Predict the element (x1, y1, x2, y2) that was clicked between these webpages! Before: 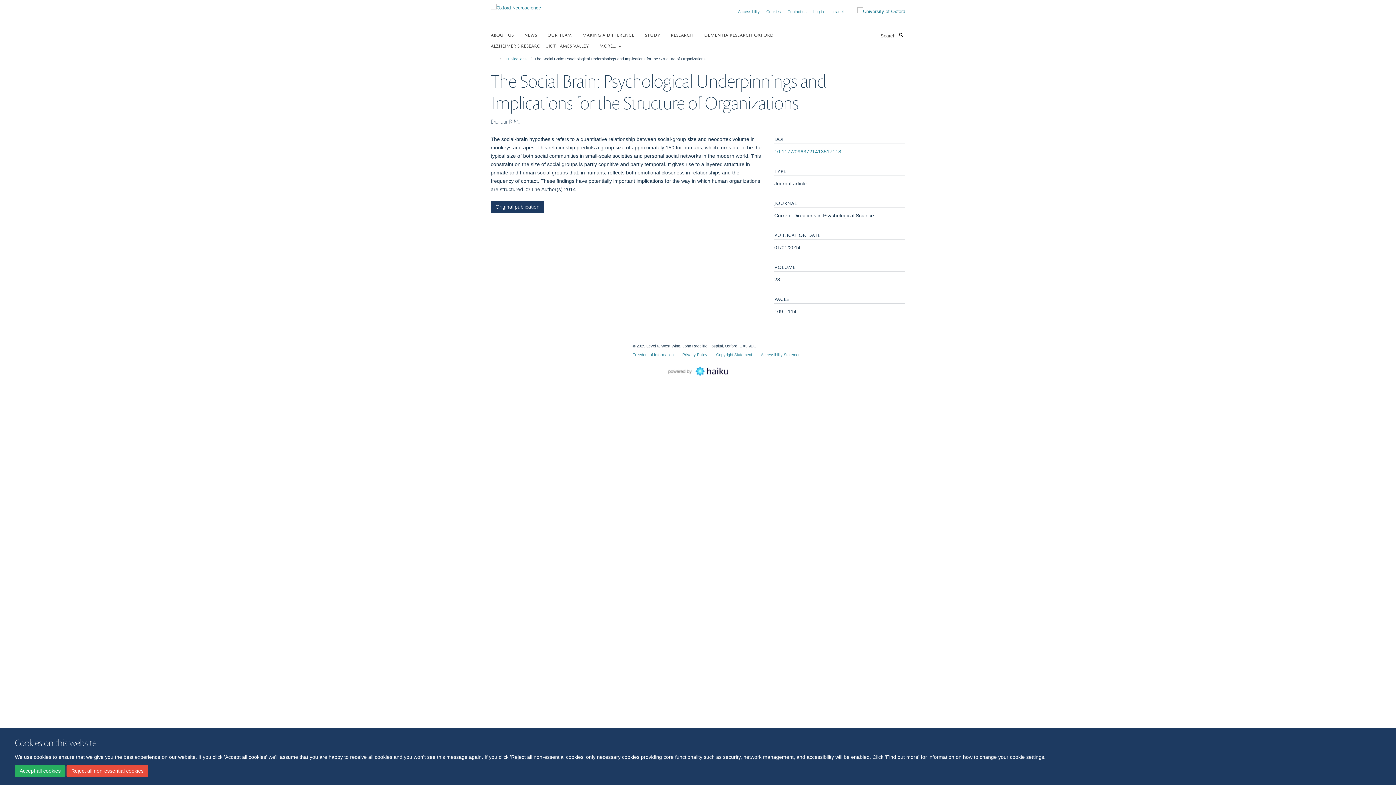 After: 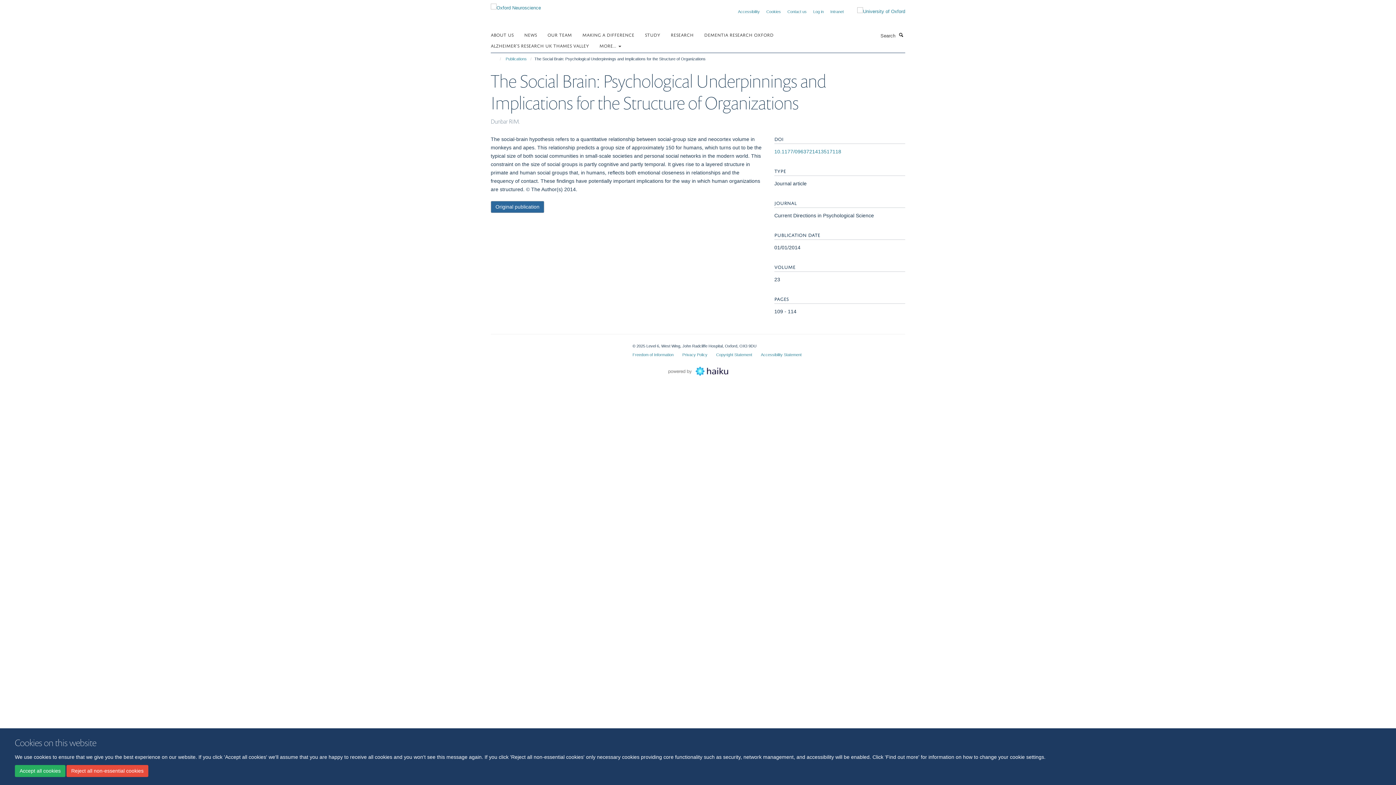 Action: bbox: (490, 201, 544, 213) label: Original publication